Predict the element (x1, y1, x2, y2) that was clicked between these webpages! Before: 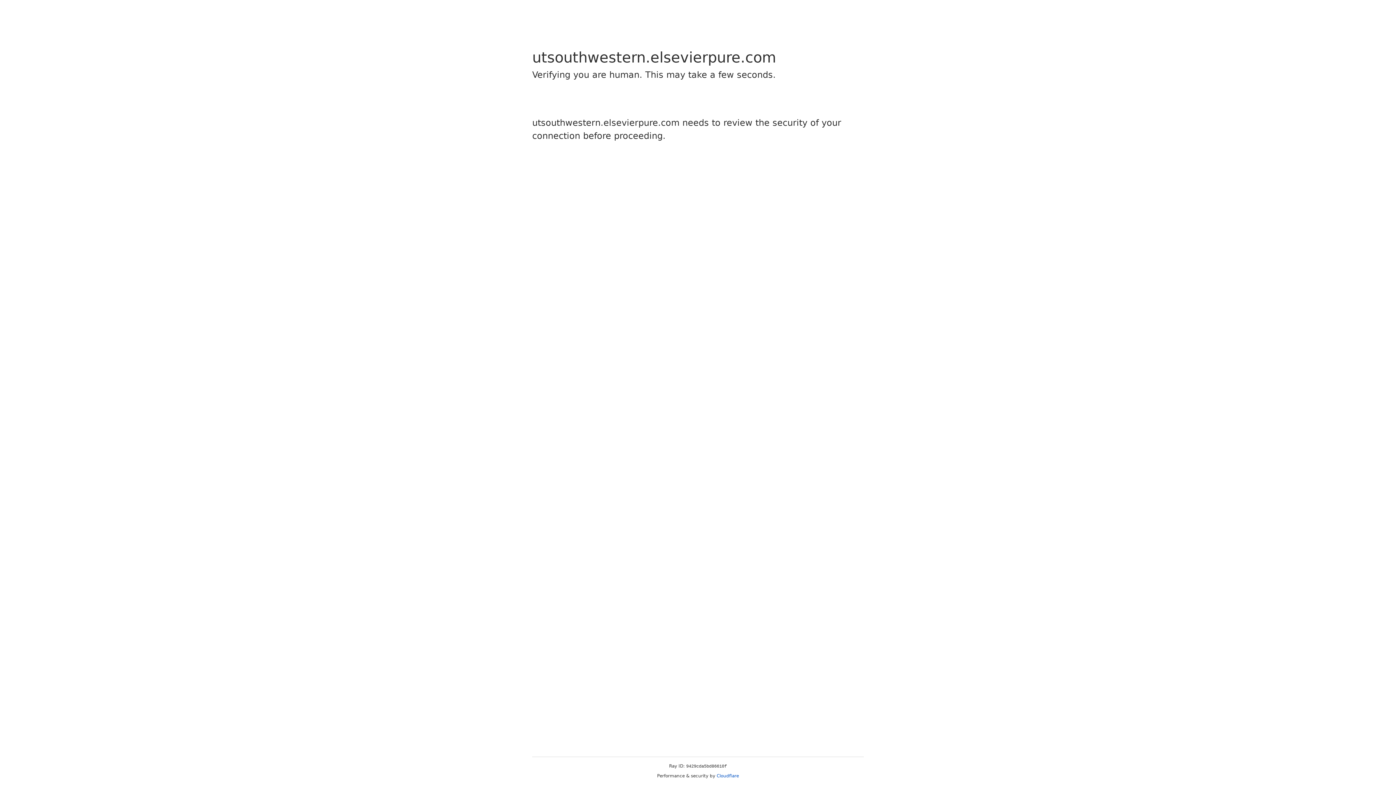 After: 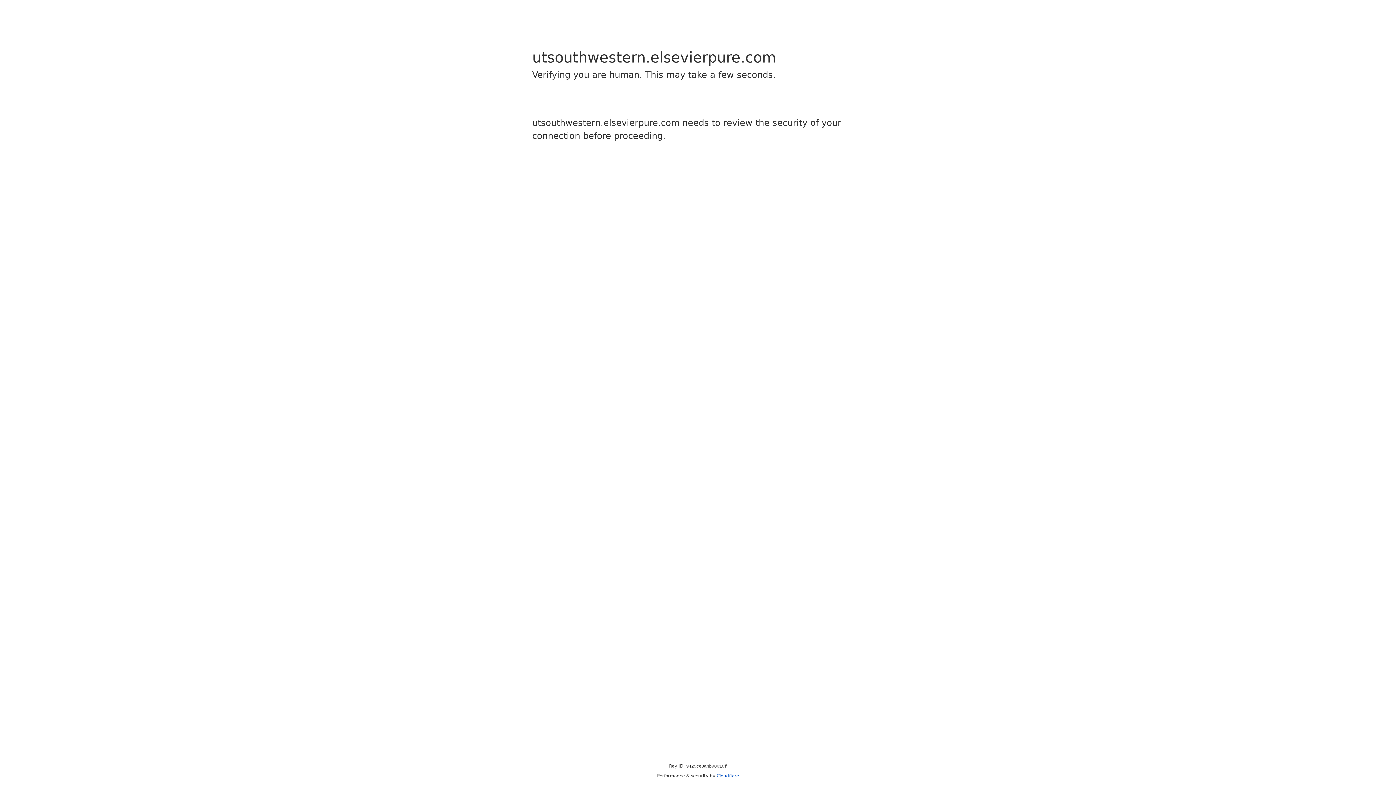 Action: label: Cloudflare bbox: (716, 773, 739, 778)